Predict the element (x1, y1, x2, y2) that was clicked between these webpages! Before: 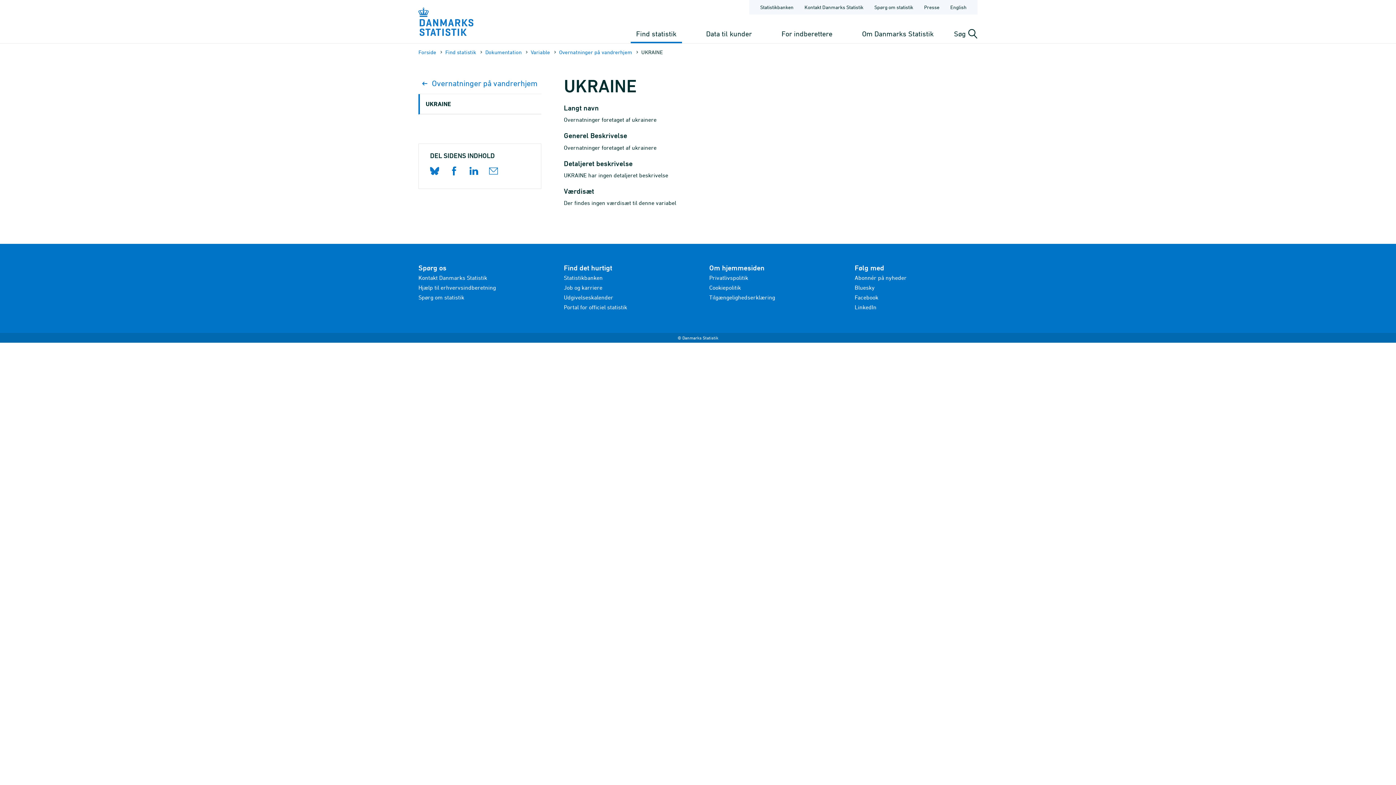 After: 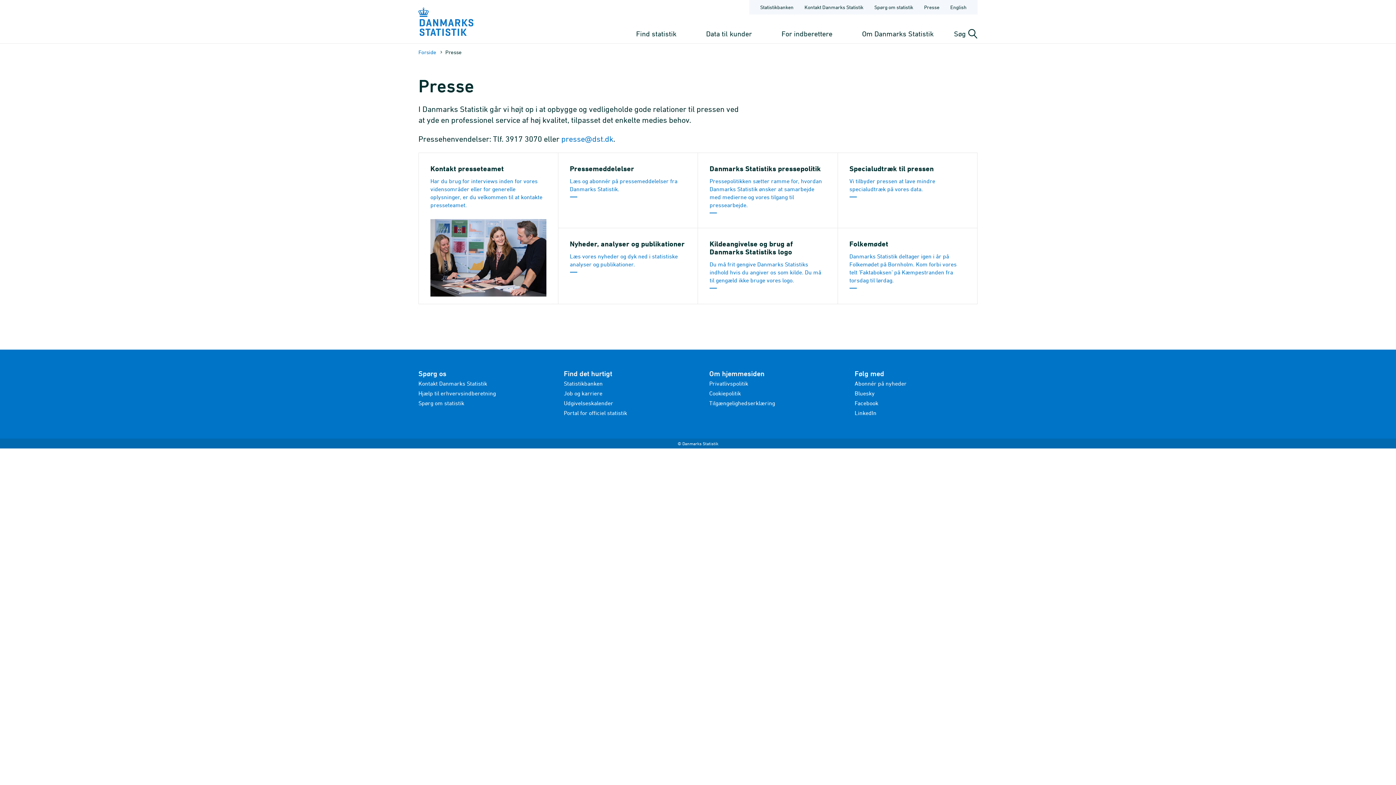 Action: bbox: (920, 0, 943, 14) label: Forside - Presse